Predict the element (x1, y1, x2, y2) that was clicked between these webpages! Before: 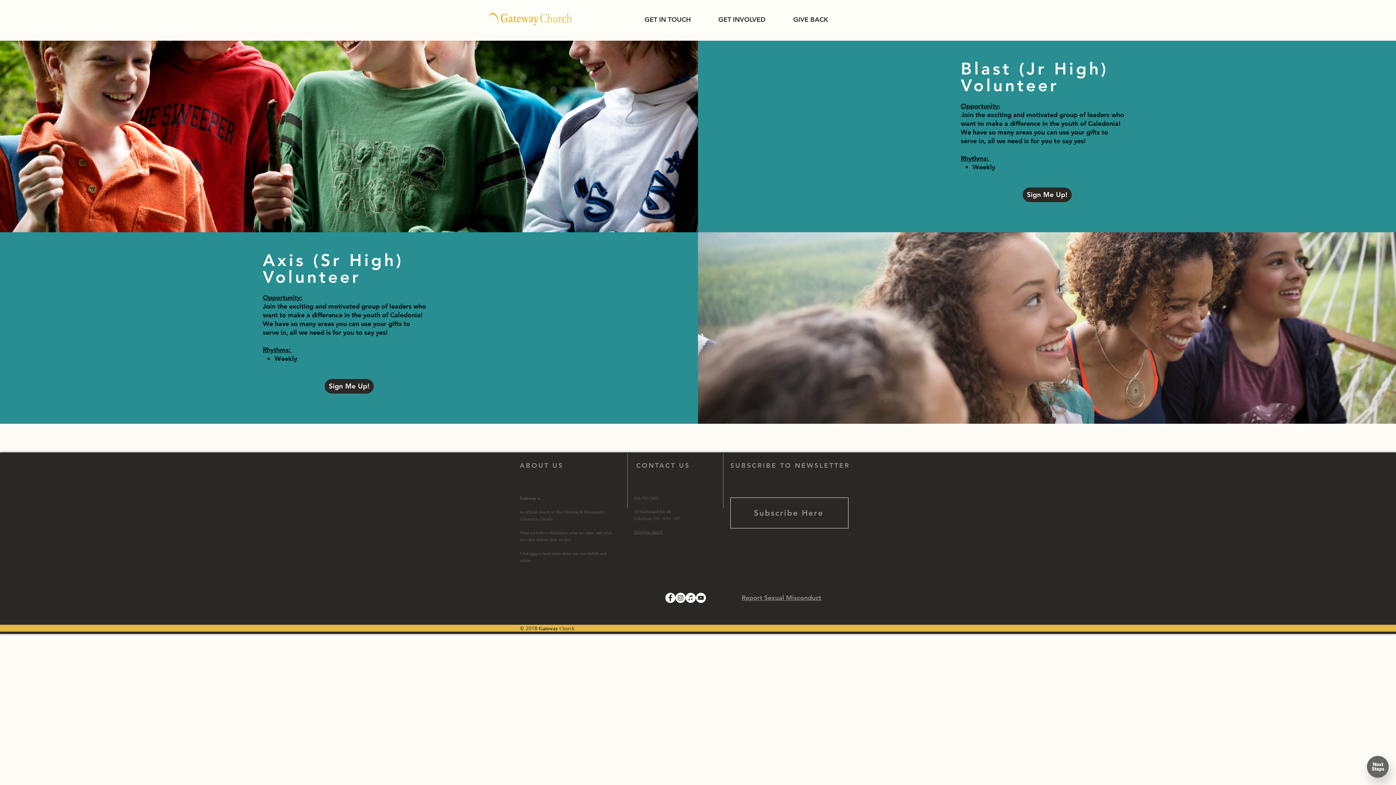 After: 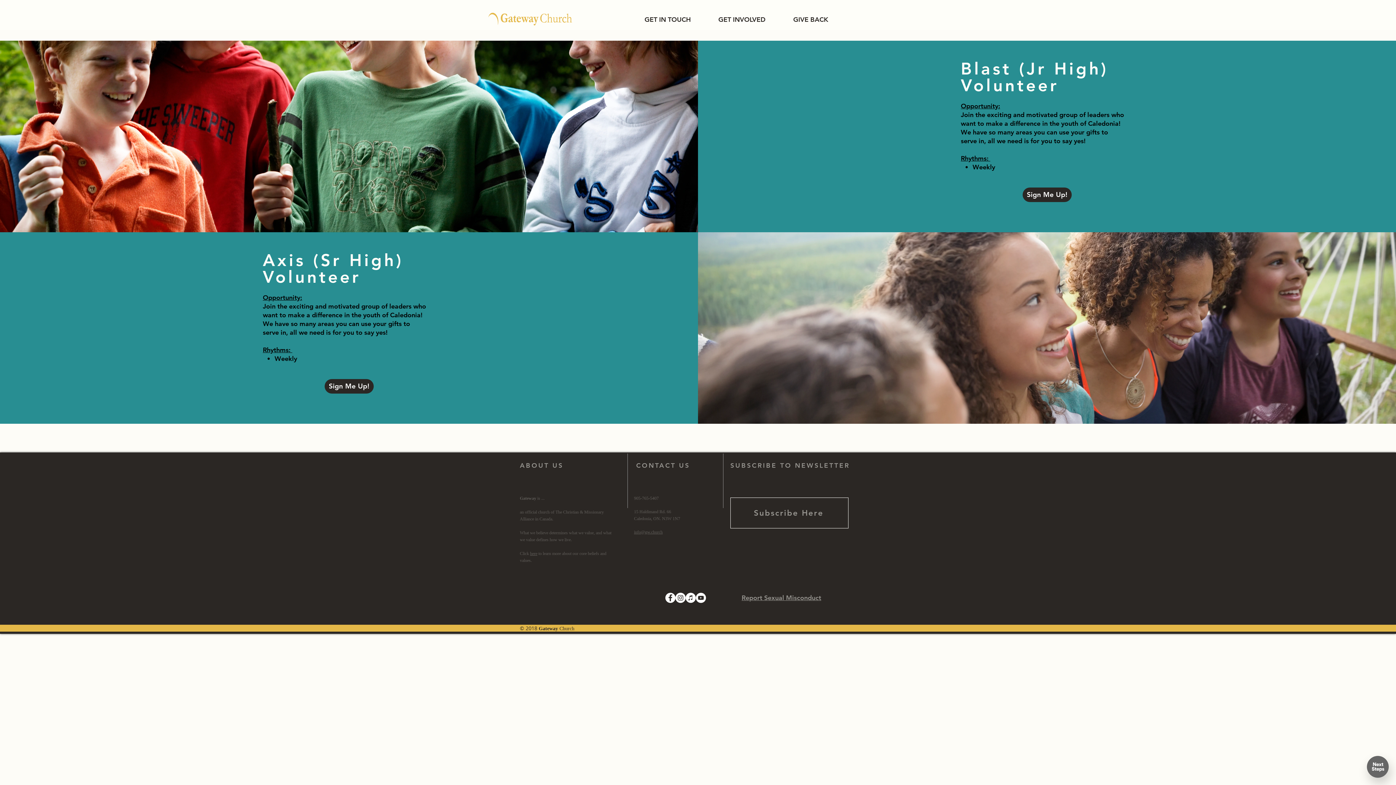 Action: label: YouTube - White Circle bbox: (696, 593, 706, 603)